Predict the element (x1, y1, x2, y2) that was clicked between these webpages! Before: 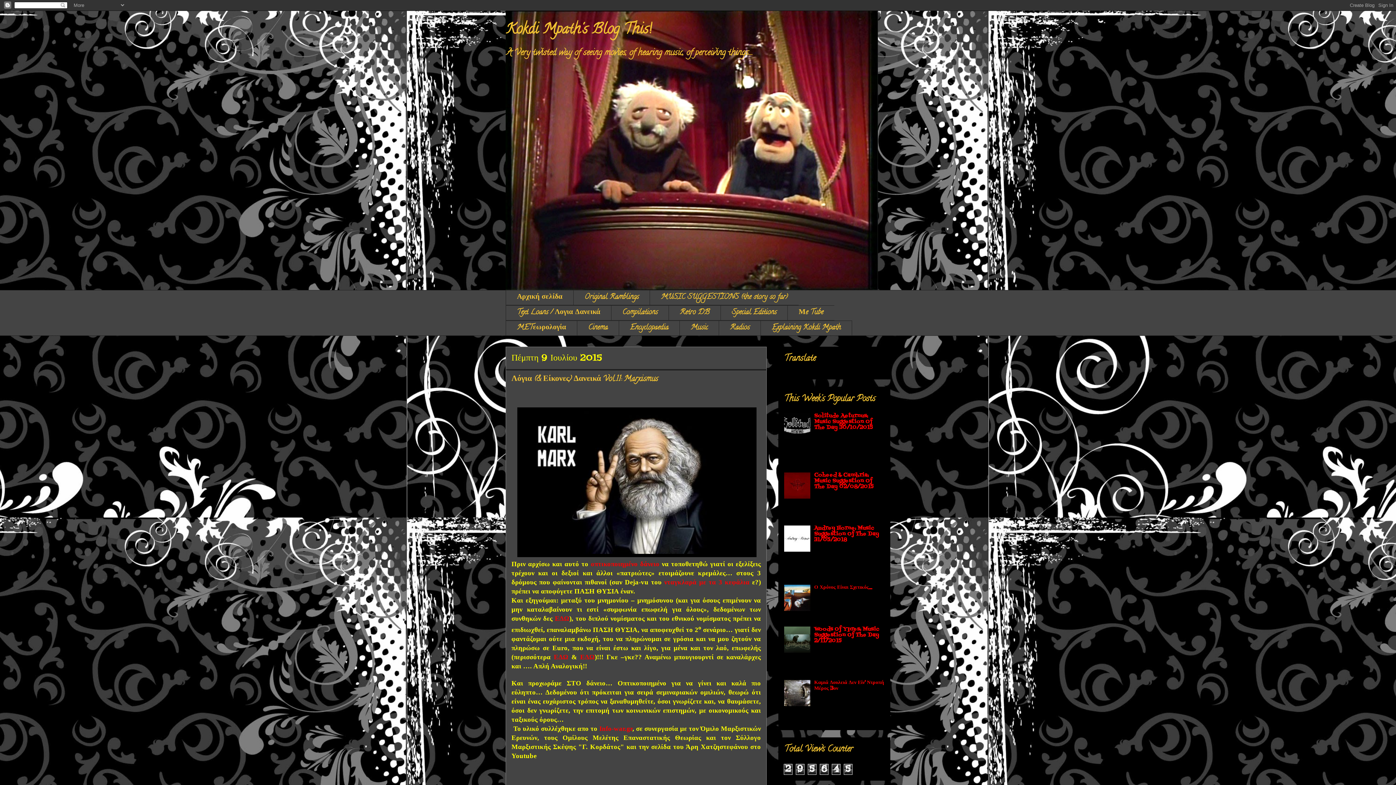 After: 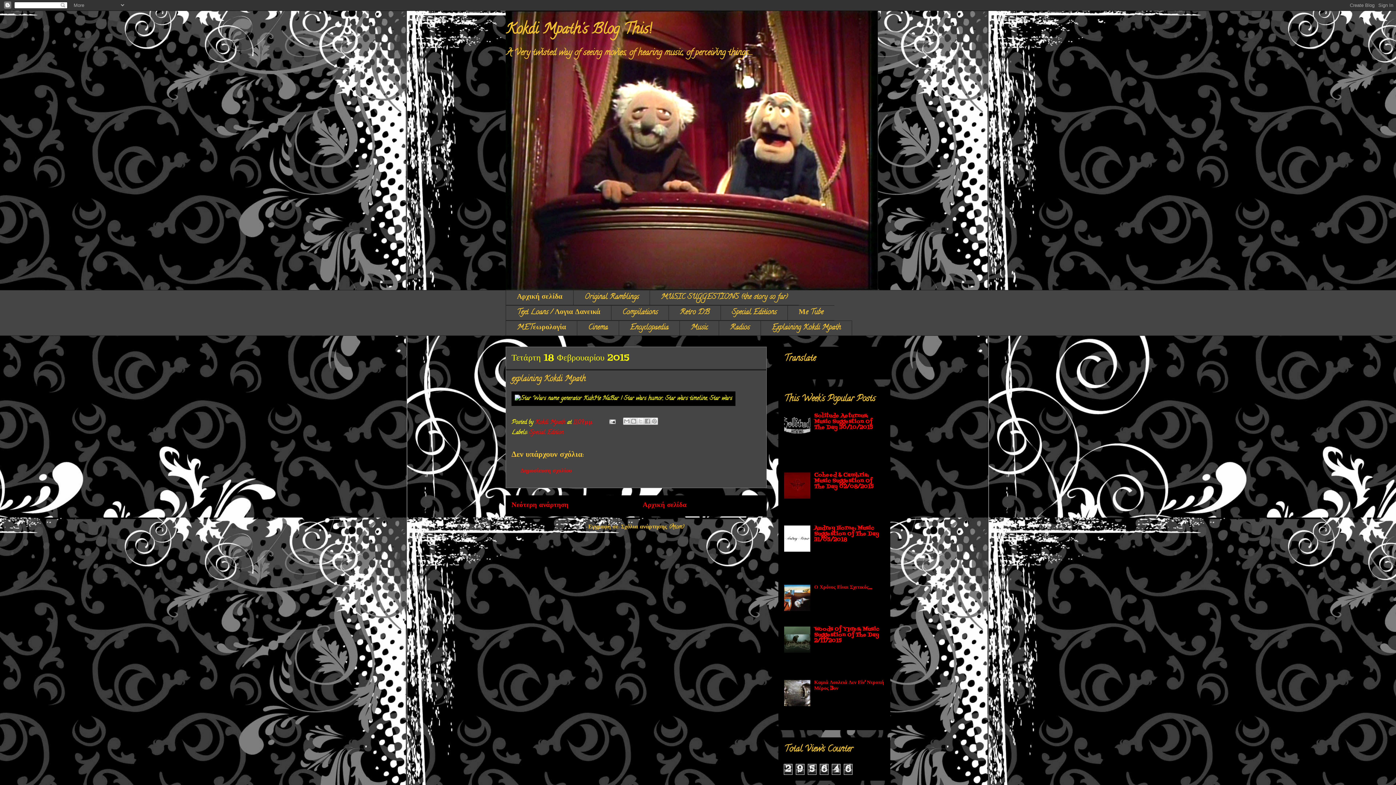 Action: bbox: (760, 320, 852, 336) label: Explaining Kokdi Mpath